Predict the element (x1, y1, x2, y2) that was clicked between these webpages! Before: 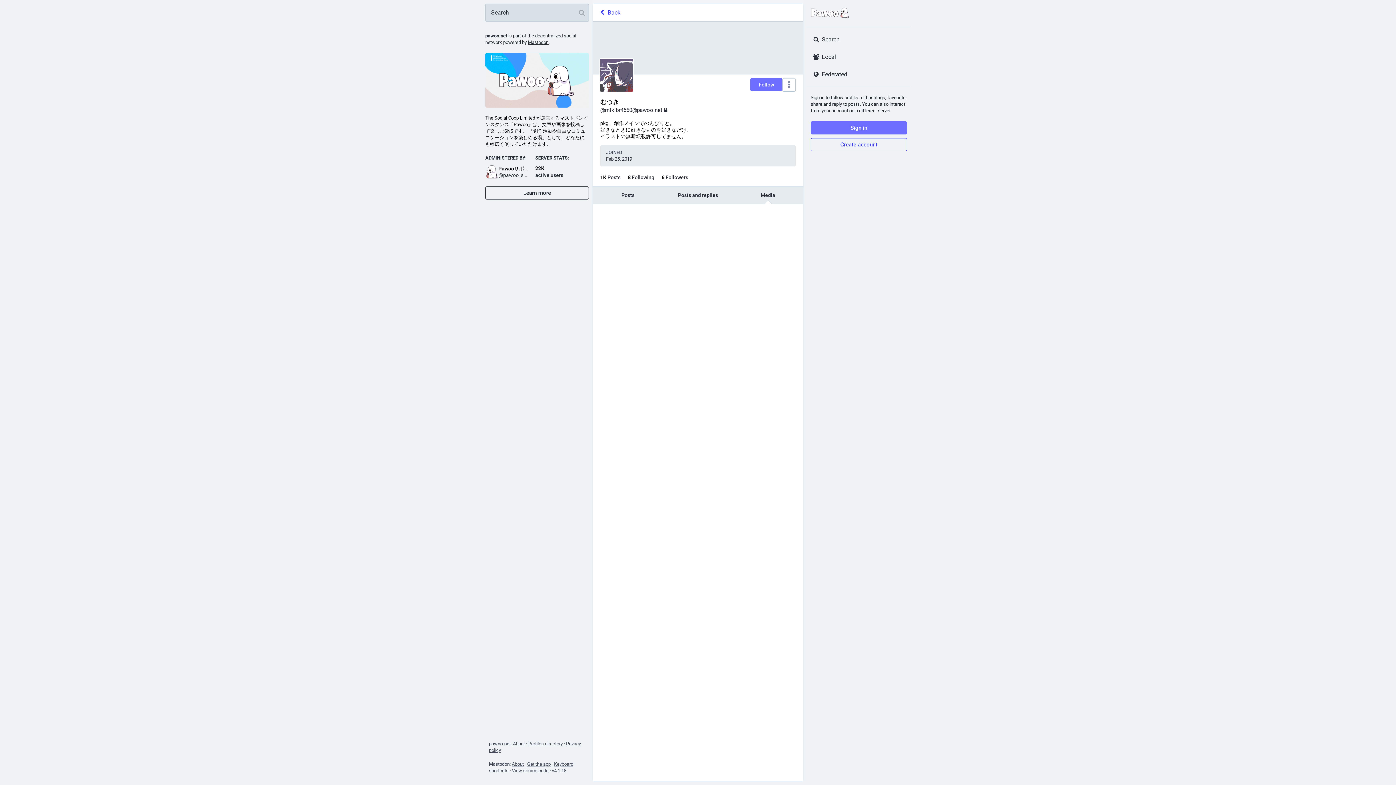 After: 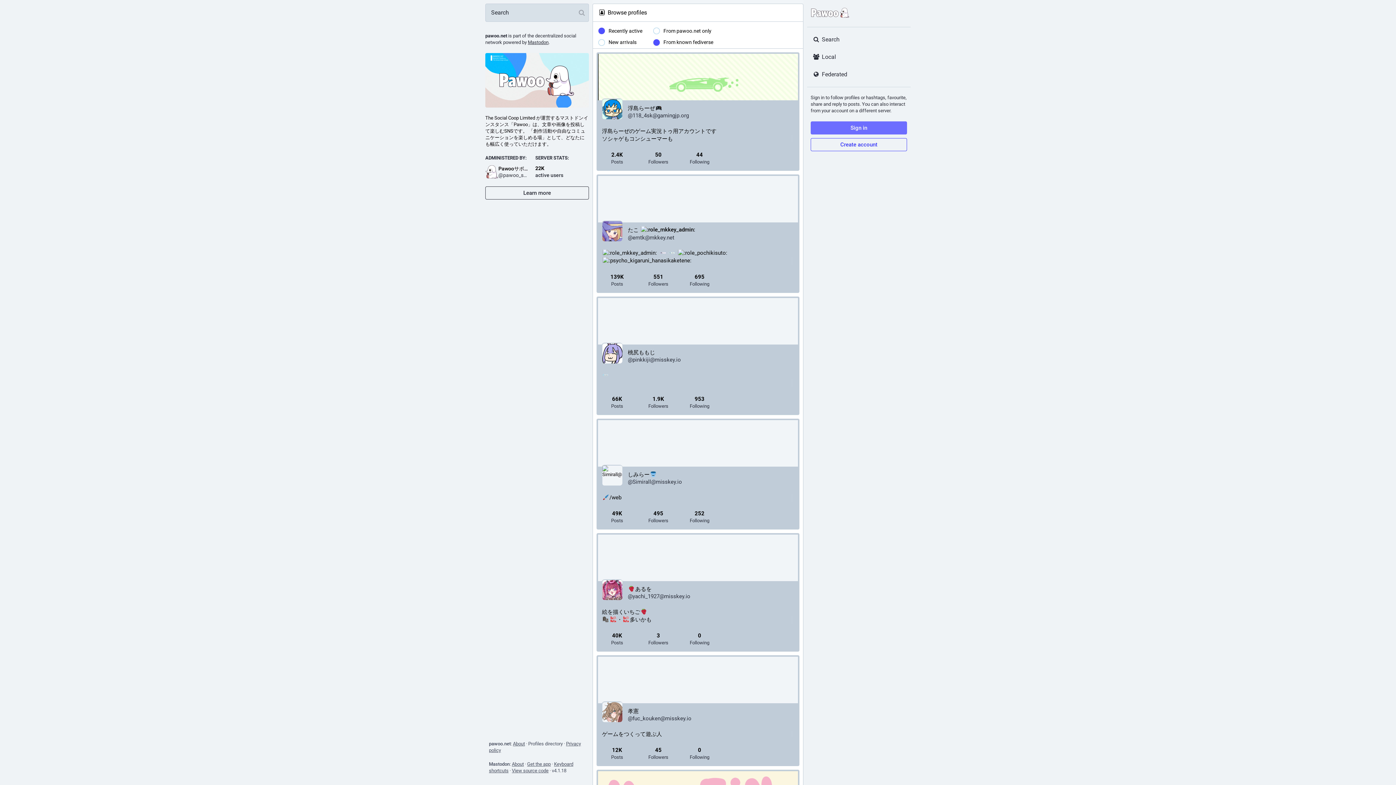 Action: bbox: (528, 741, 562, 746) label: Profiles directory